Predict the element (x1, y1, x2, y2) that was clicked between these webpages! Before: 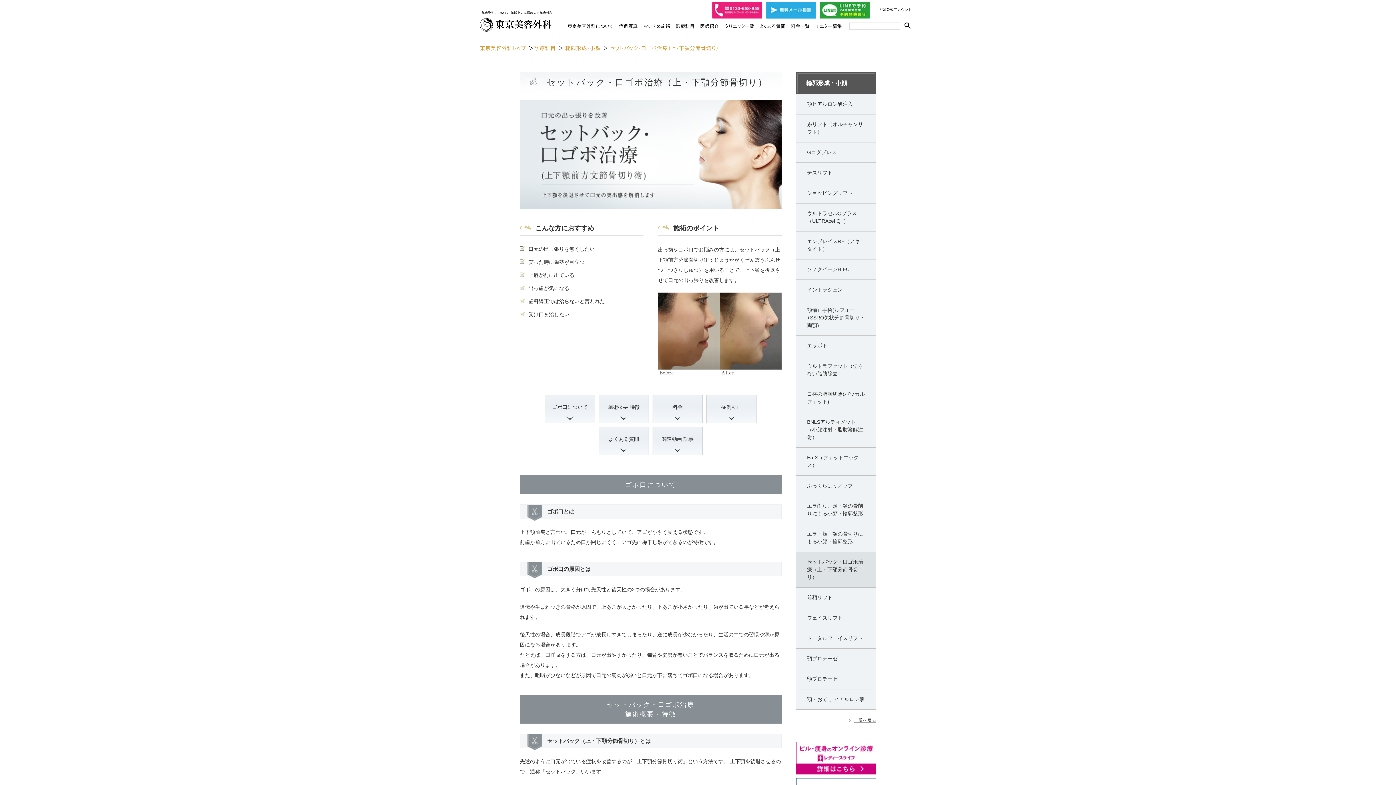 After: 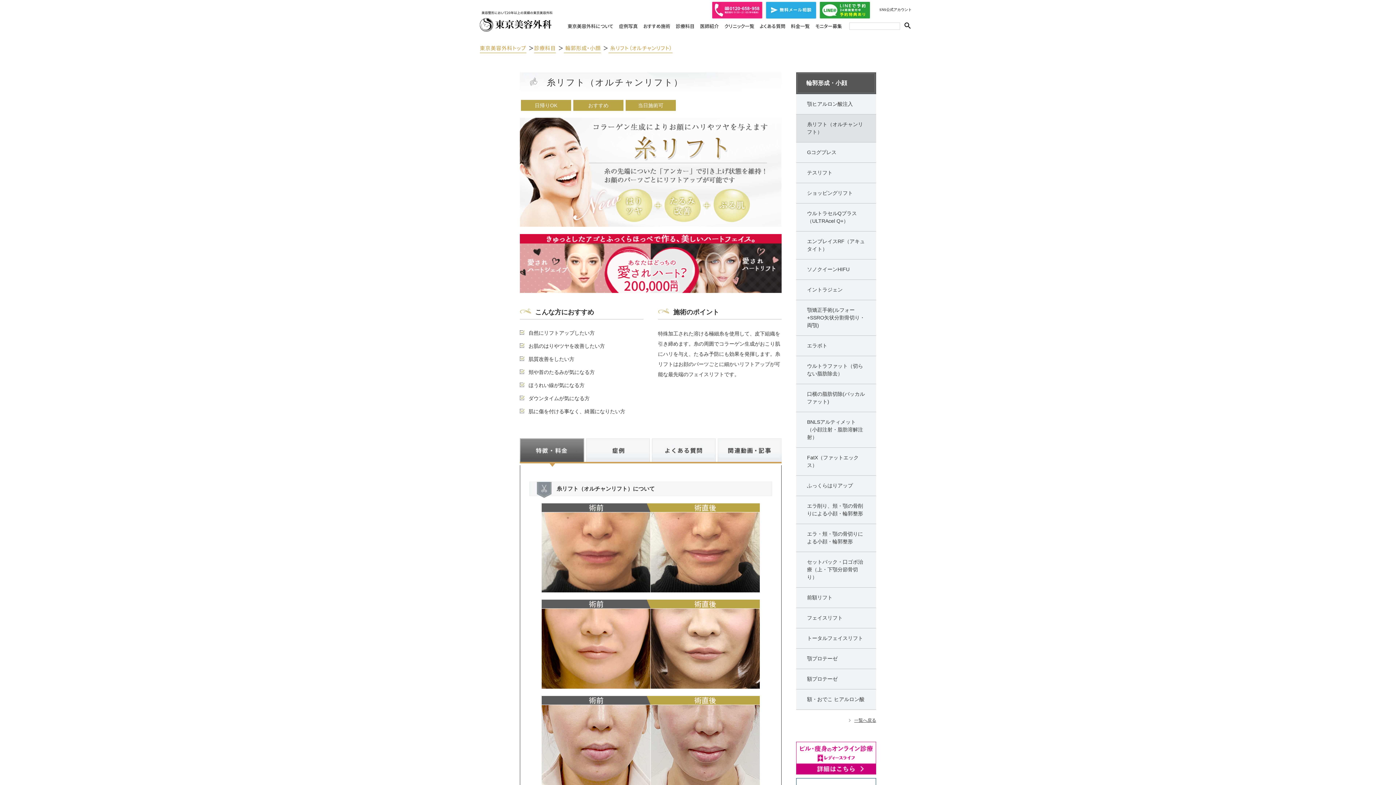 Action: bbox: (796, 114, 876, 142) label: 糸リフト（オルチャンリフト）